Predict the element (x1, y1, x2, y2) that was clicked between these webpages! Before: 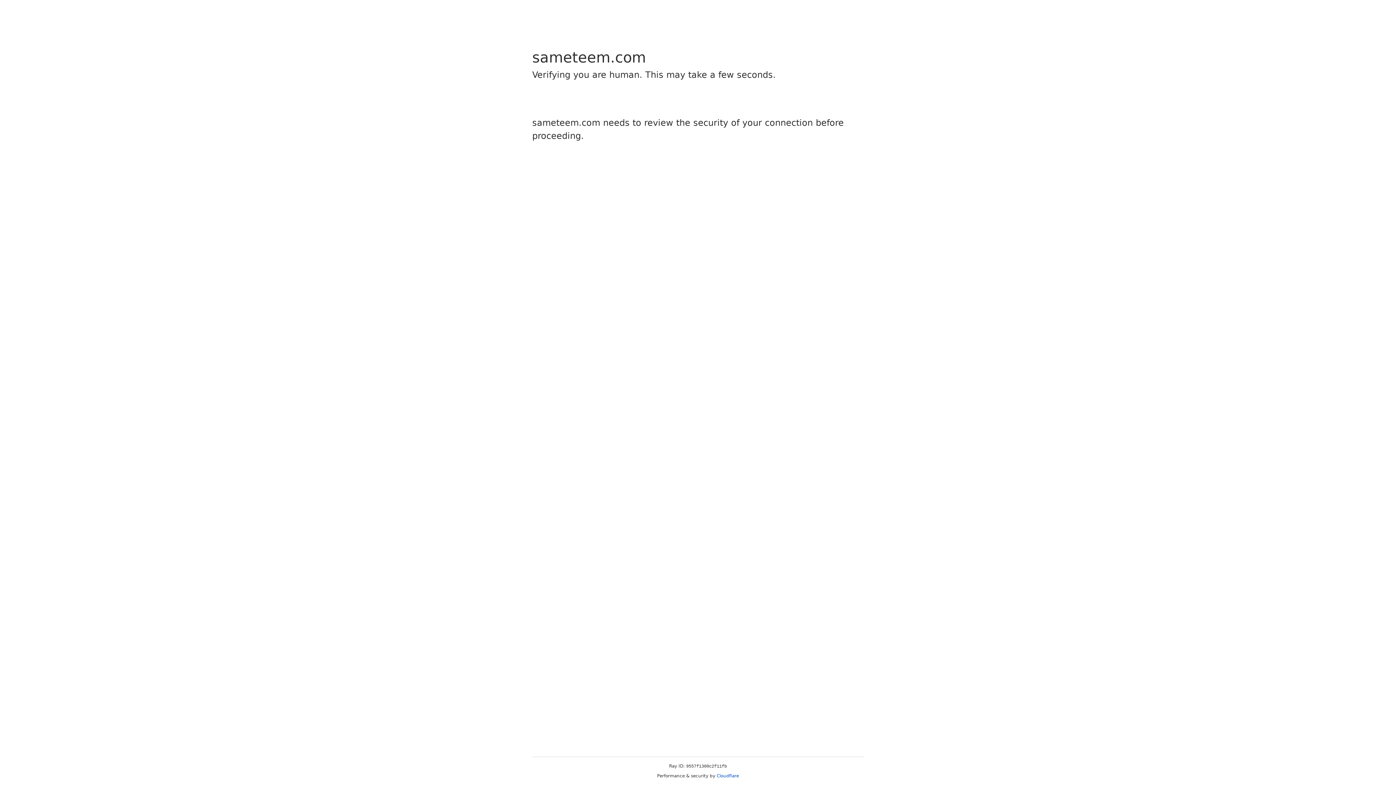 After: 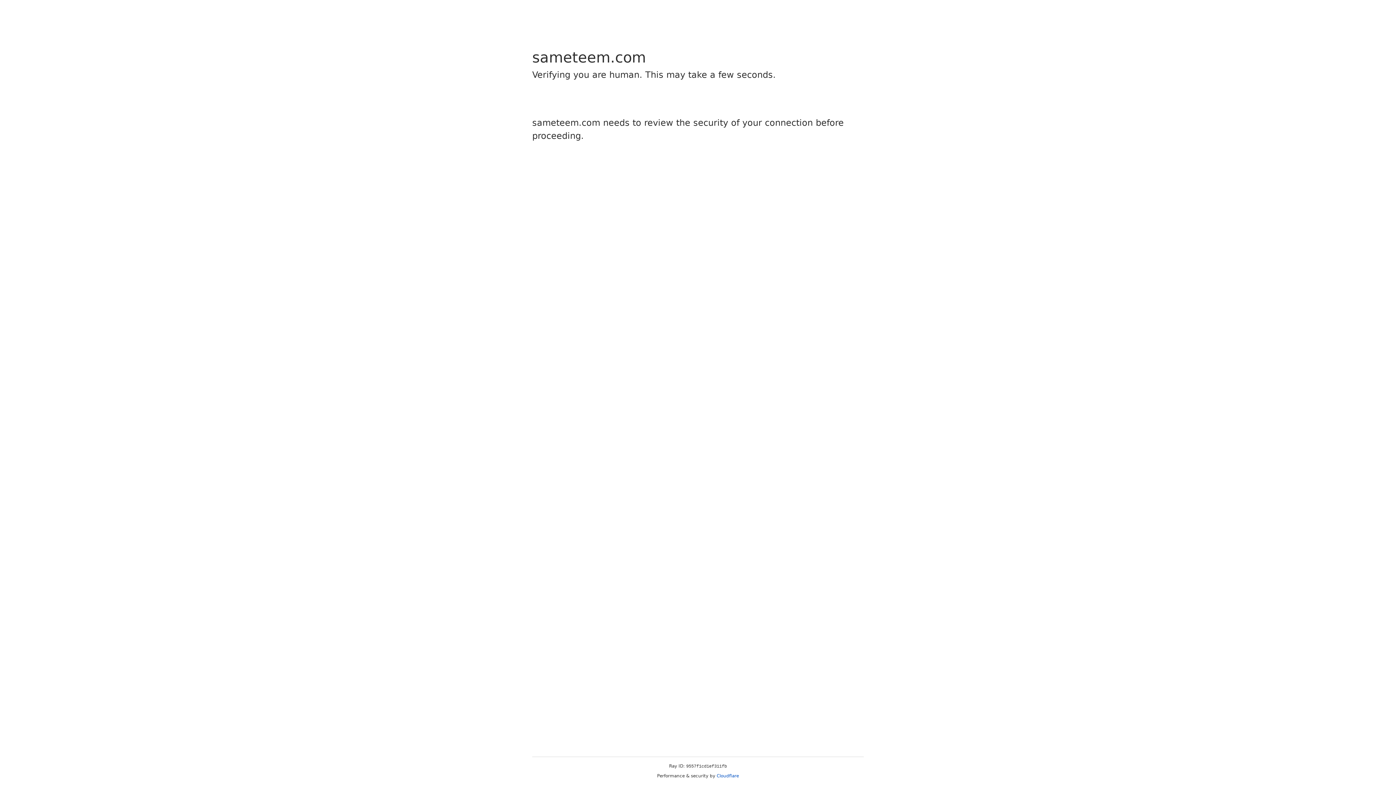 Action: label: Cloudflare bbox: (716, 773, 739, 778)